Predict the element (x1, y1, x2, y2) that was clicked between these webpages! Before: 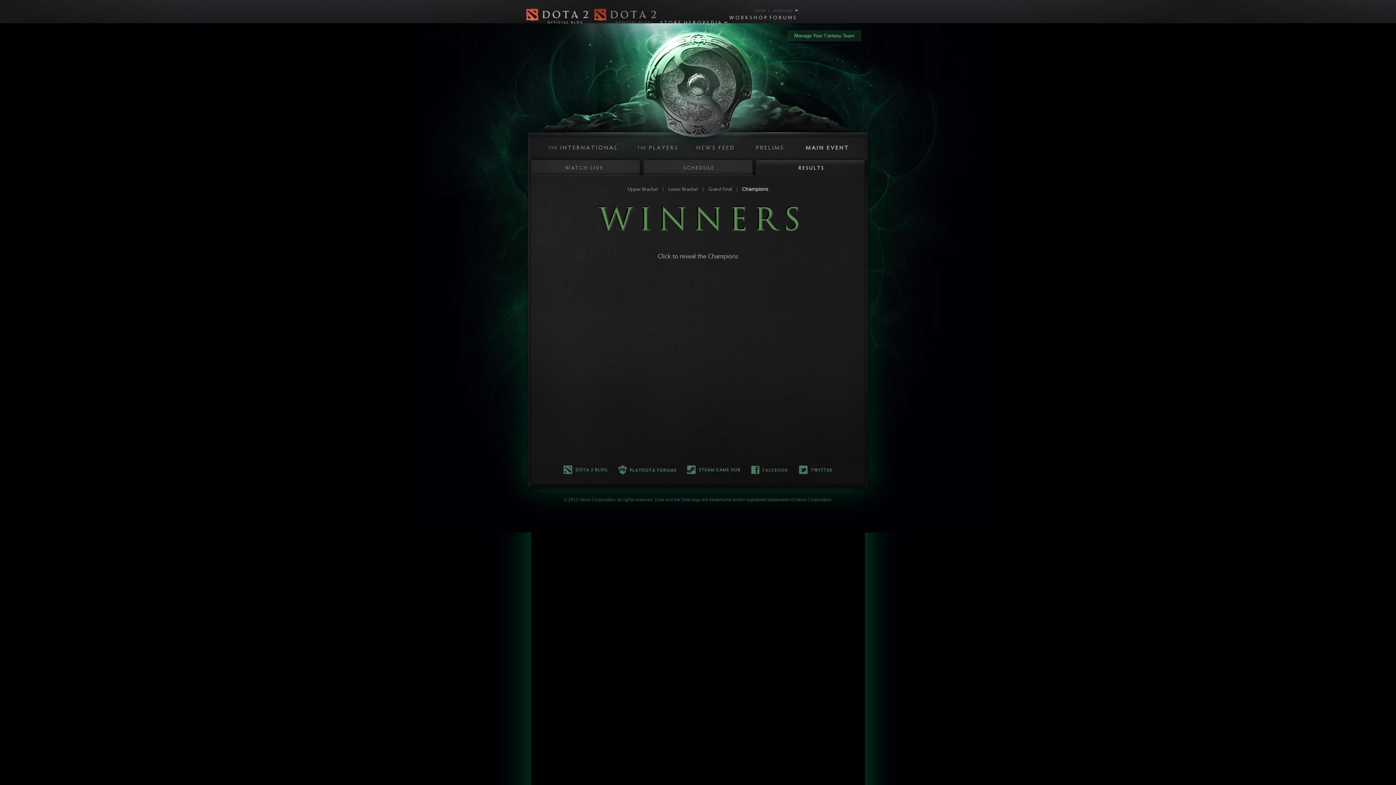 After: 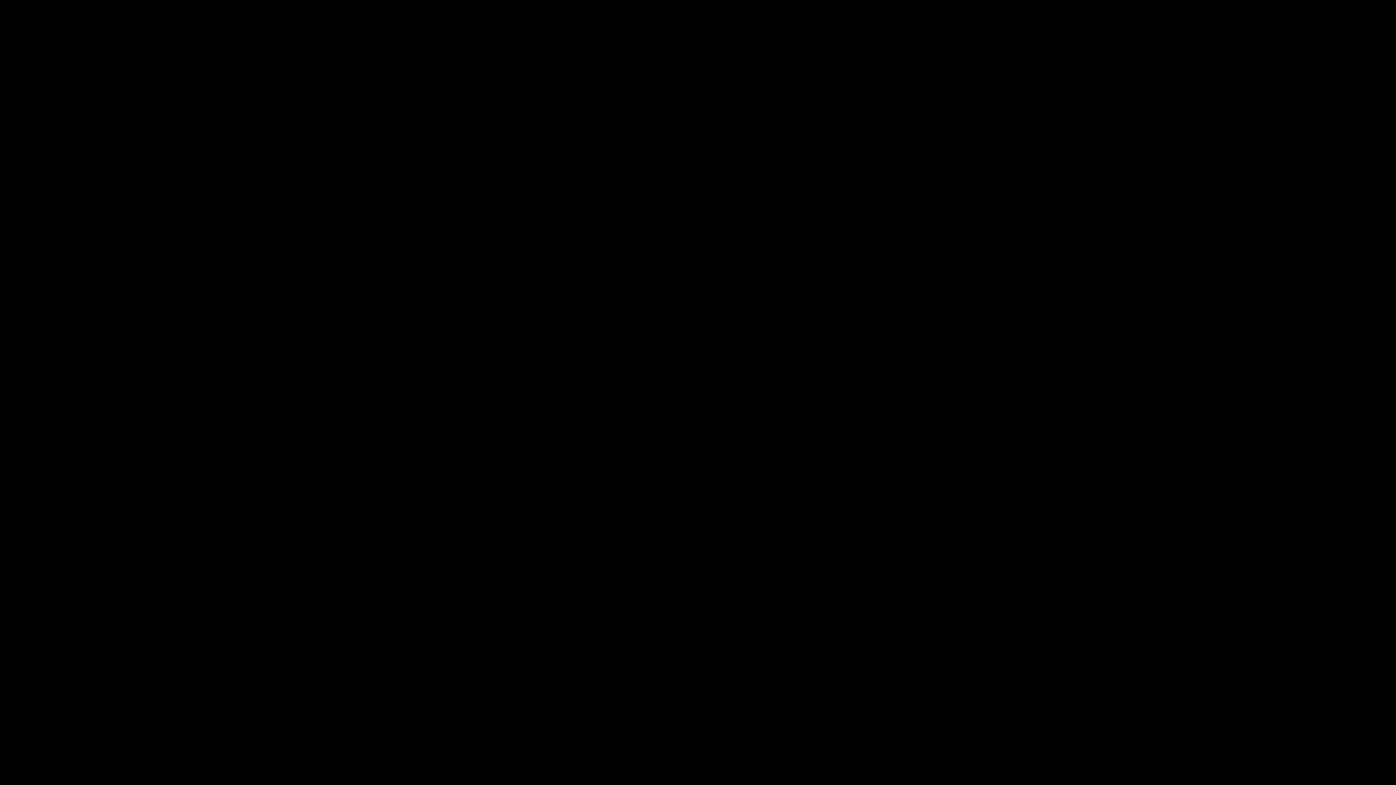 Action: bbox: (785, 28, 864, 43)